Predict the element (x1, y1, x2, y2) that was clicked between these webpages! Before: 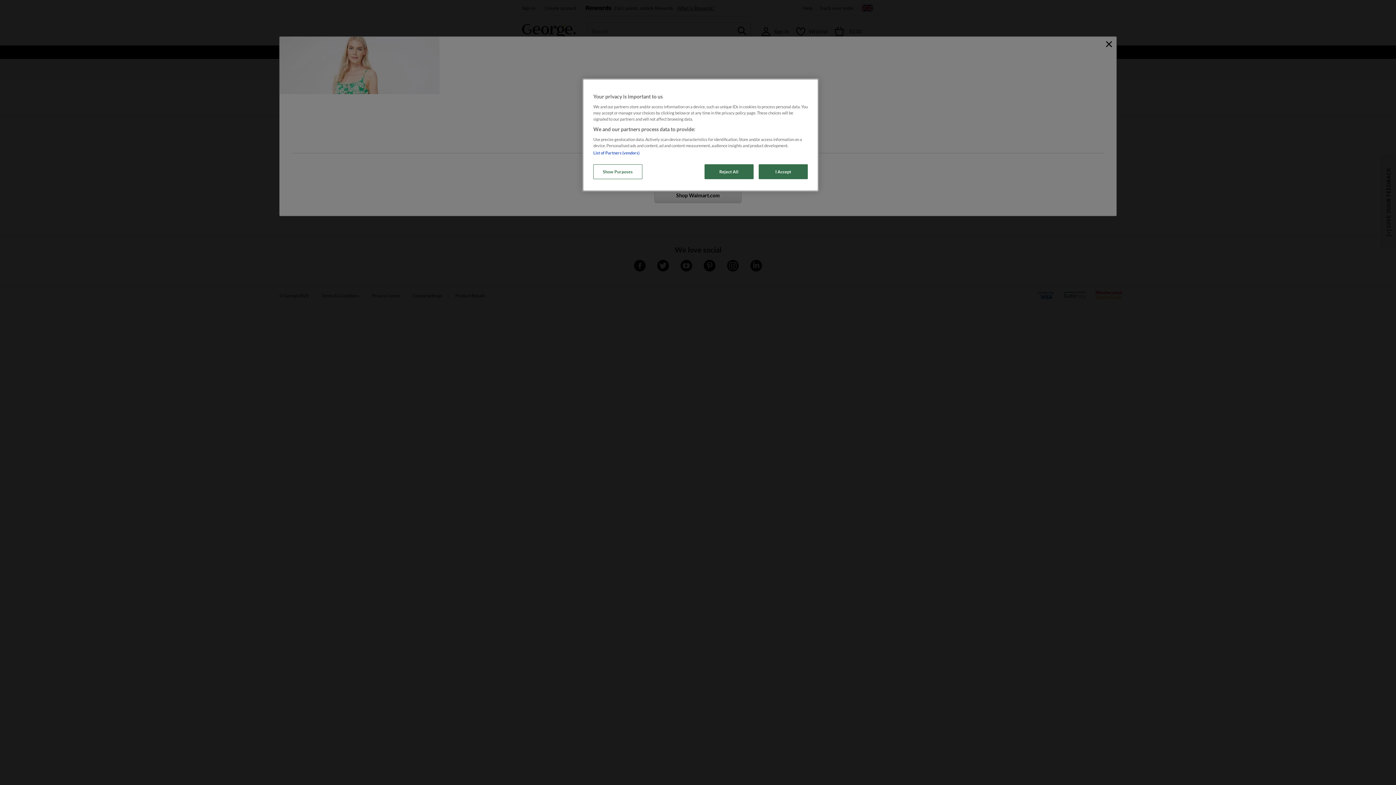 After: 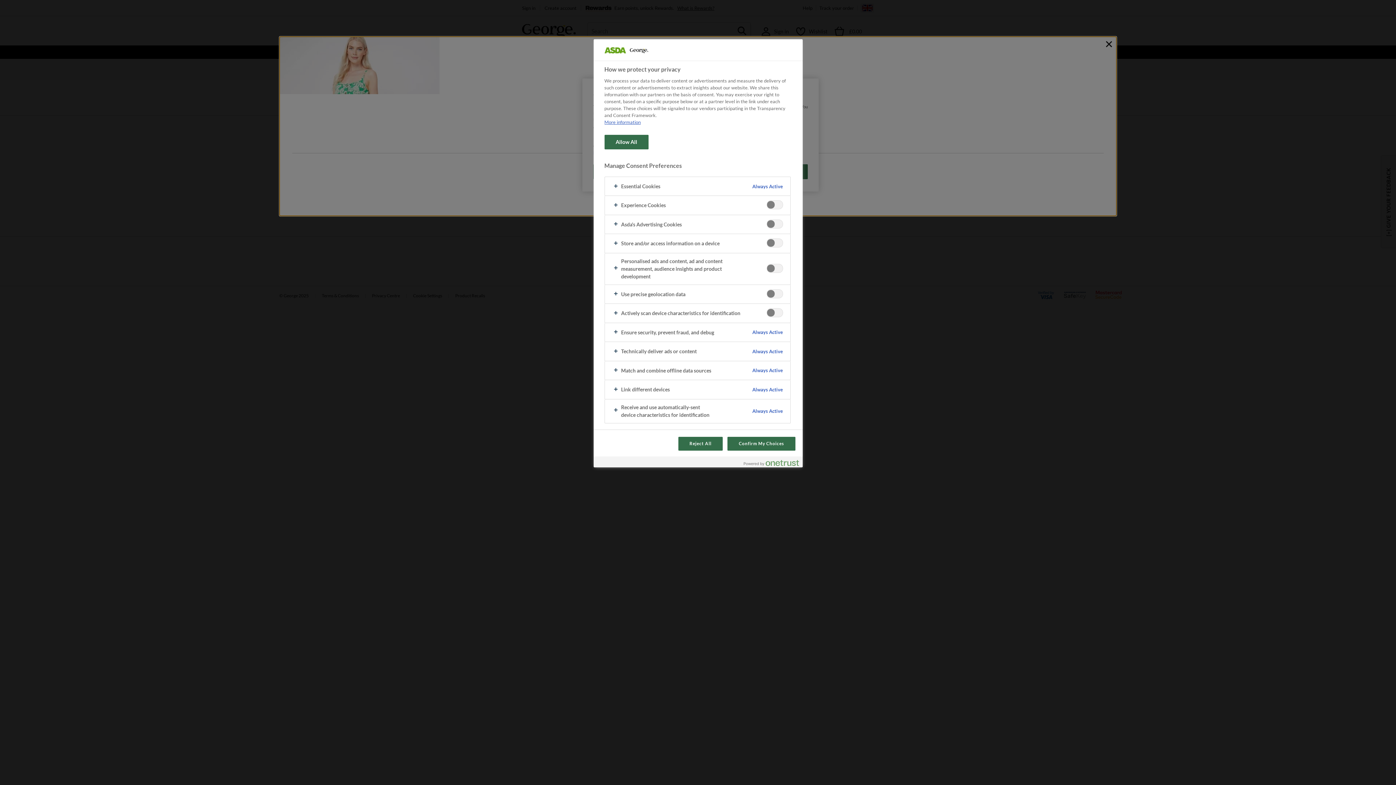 Action: label: Show Purposes bbox: (593, 164, 642, 179)